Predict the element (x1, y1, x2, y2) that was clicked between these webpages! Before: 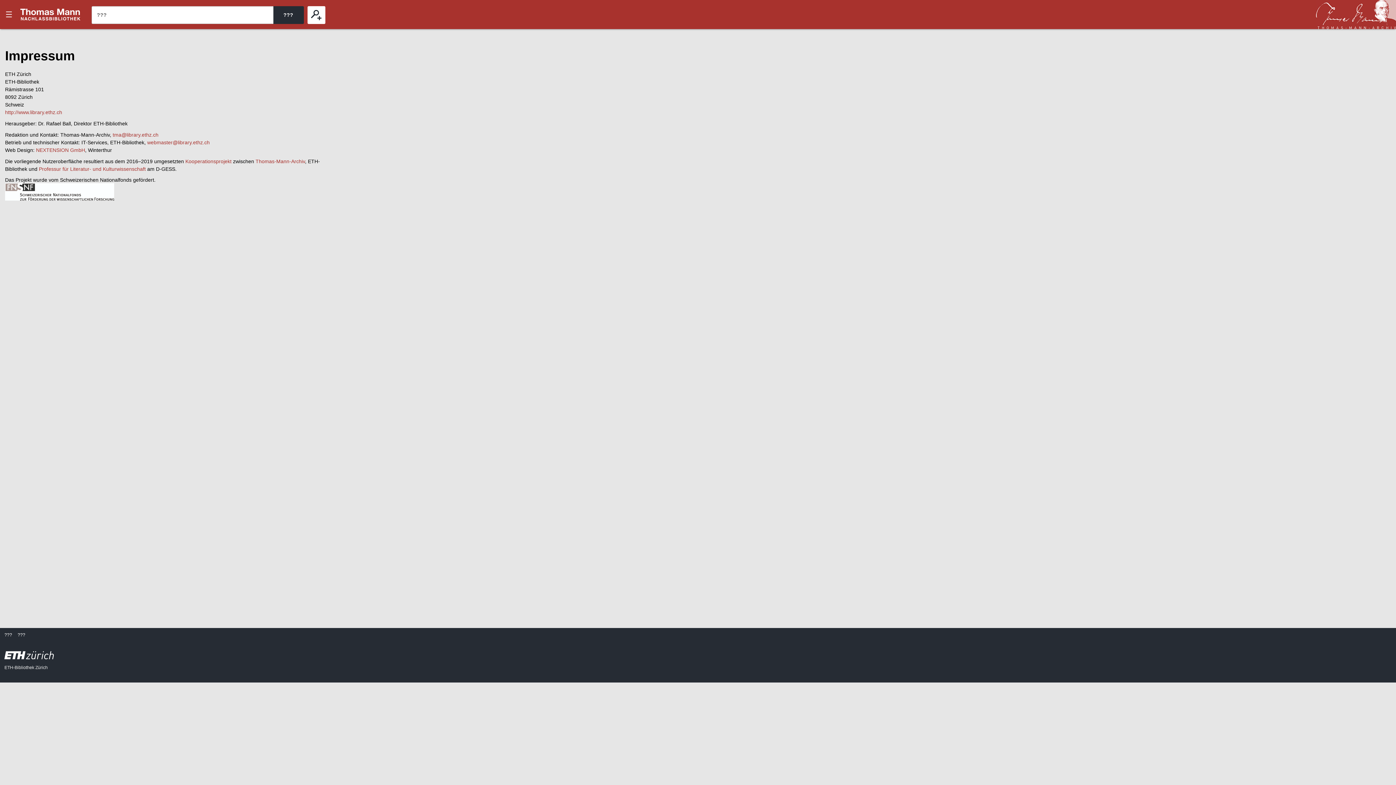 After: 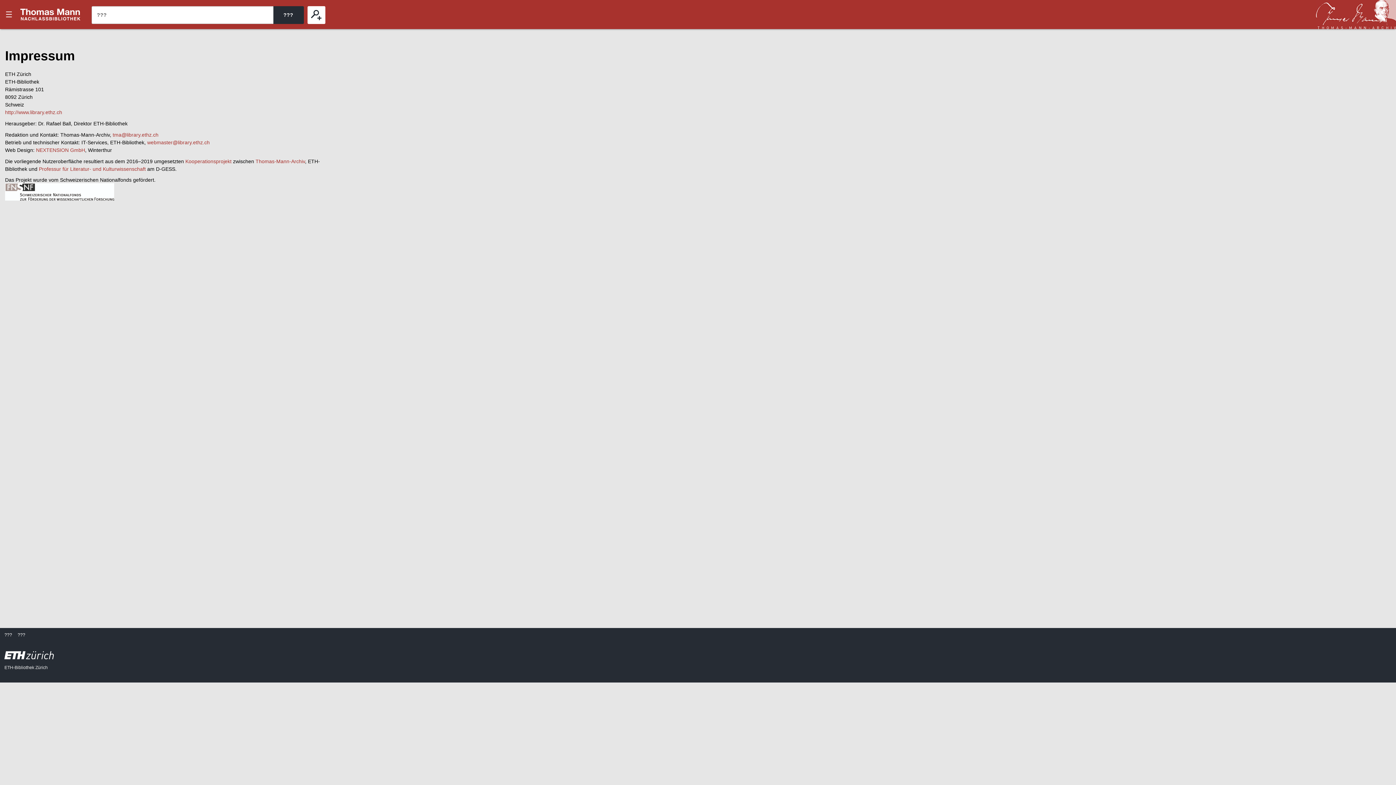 Action: bbox: (4, 651, 1391, 661)